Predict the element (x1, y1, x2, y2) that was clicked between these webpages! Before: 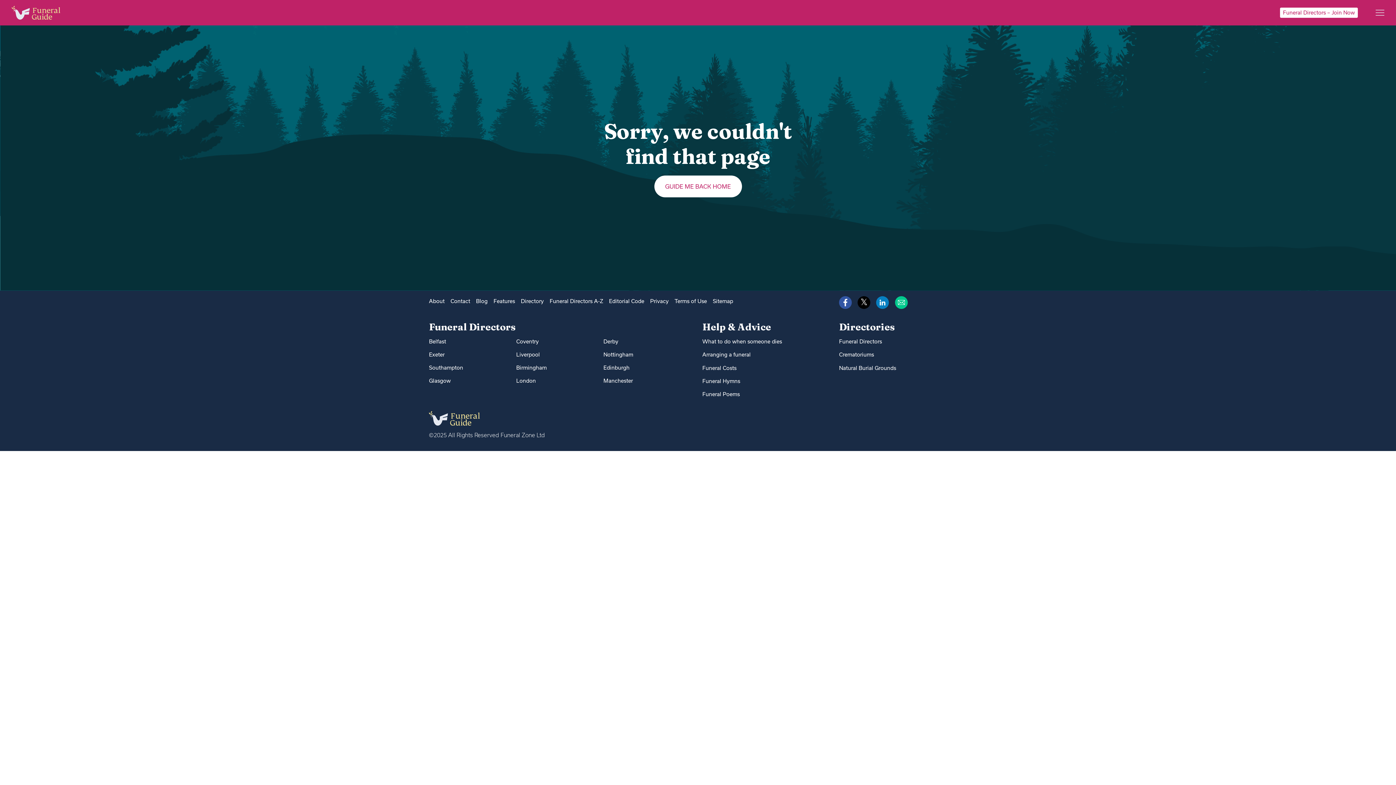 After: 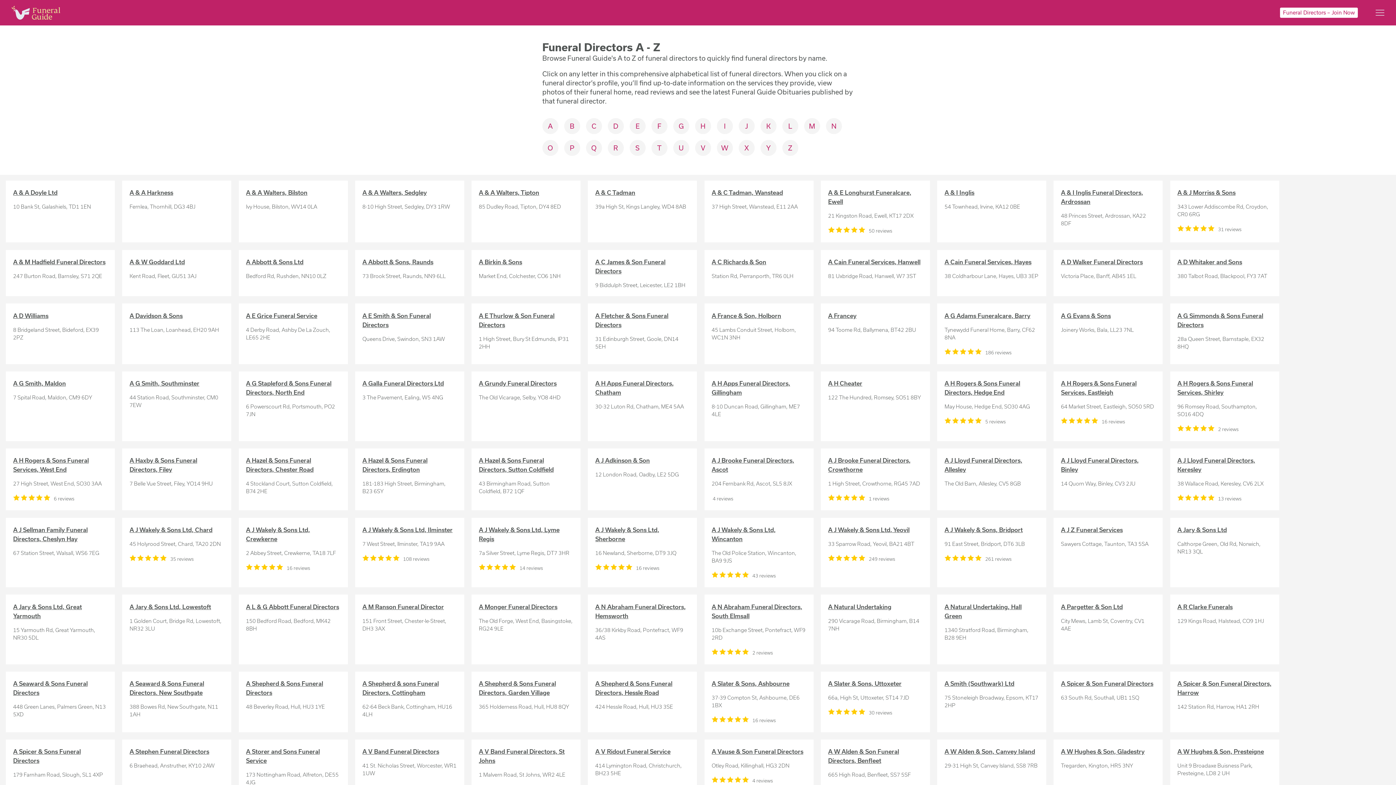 Action: label: Funeral Directors A-Z bbox: (549, 298, 603, 304)